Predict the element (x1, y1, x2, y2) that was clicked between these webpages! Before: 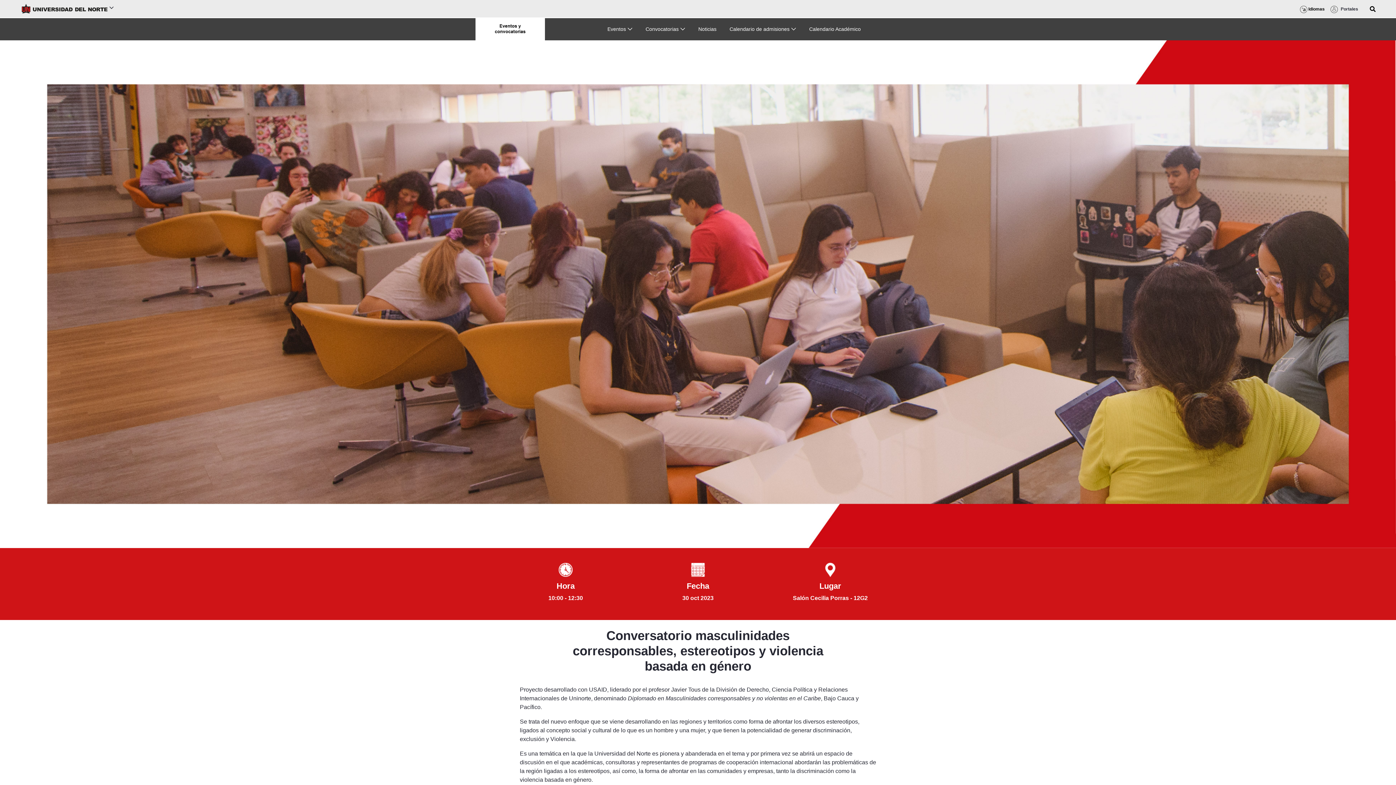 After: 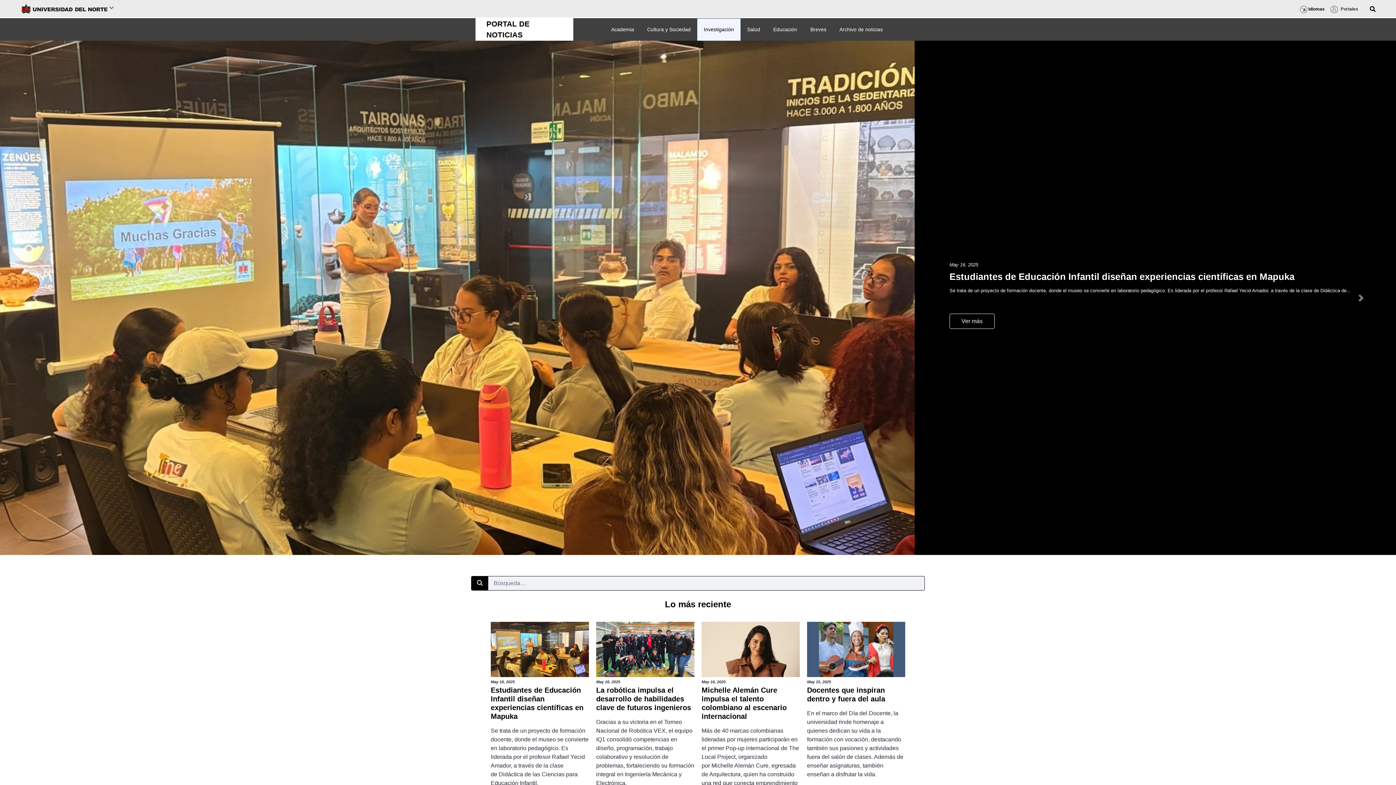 Action: bbox: (695, 21, 719, 36) label: Noticias